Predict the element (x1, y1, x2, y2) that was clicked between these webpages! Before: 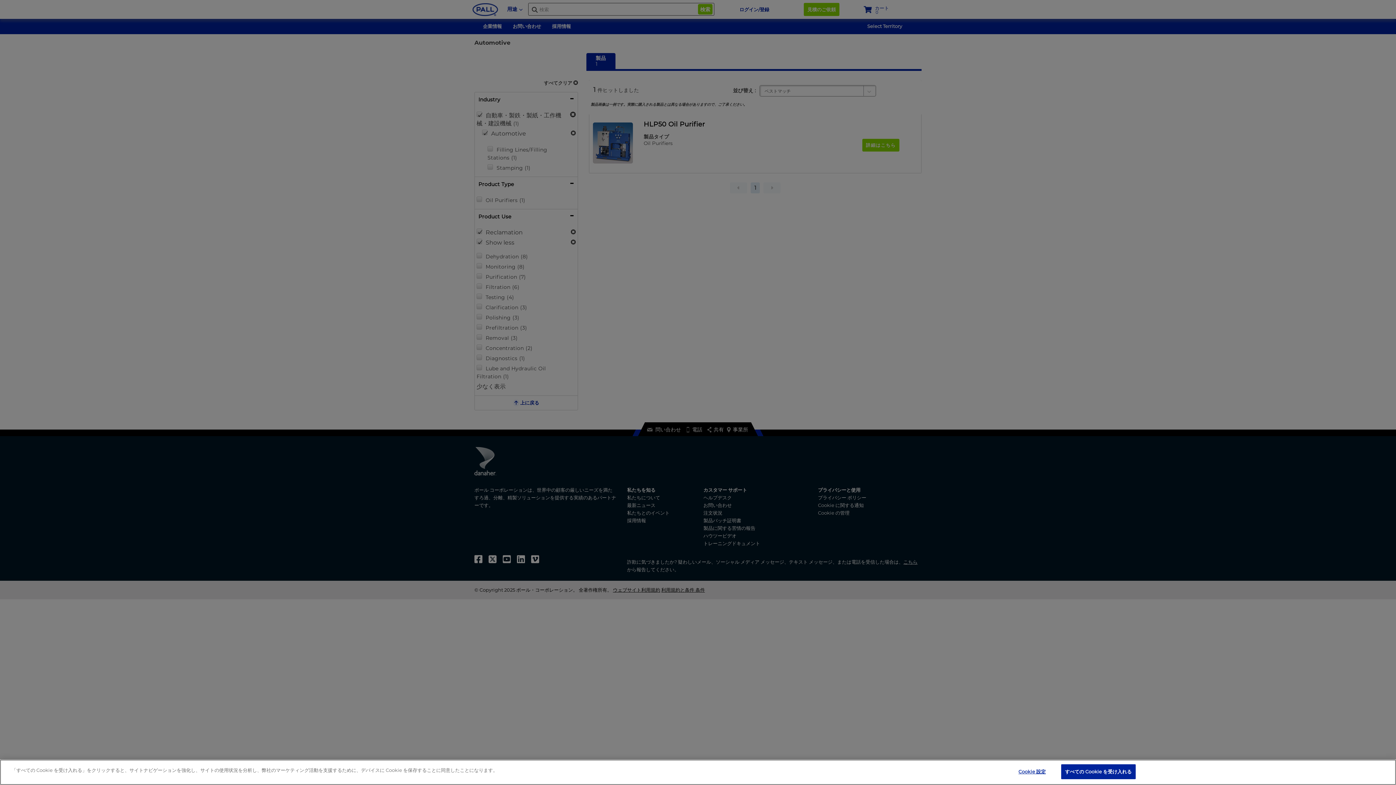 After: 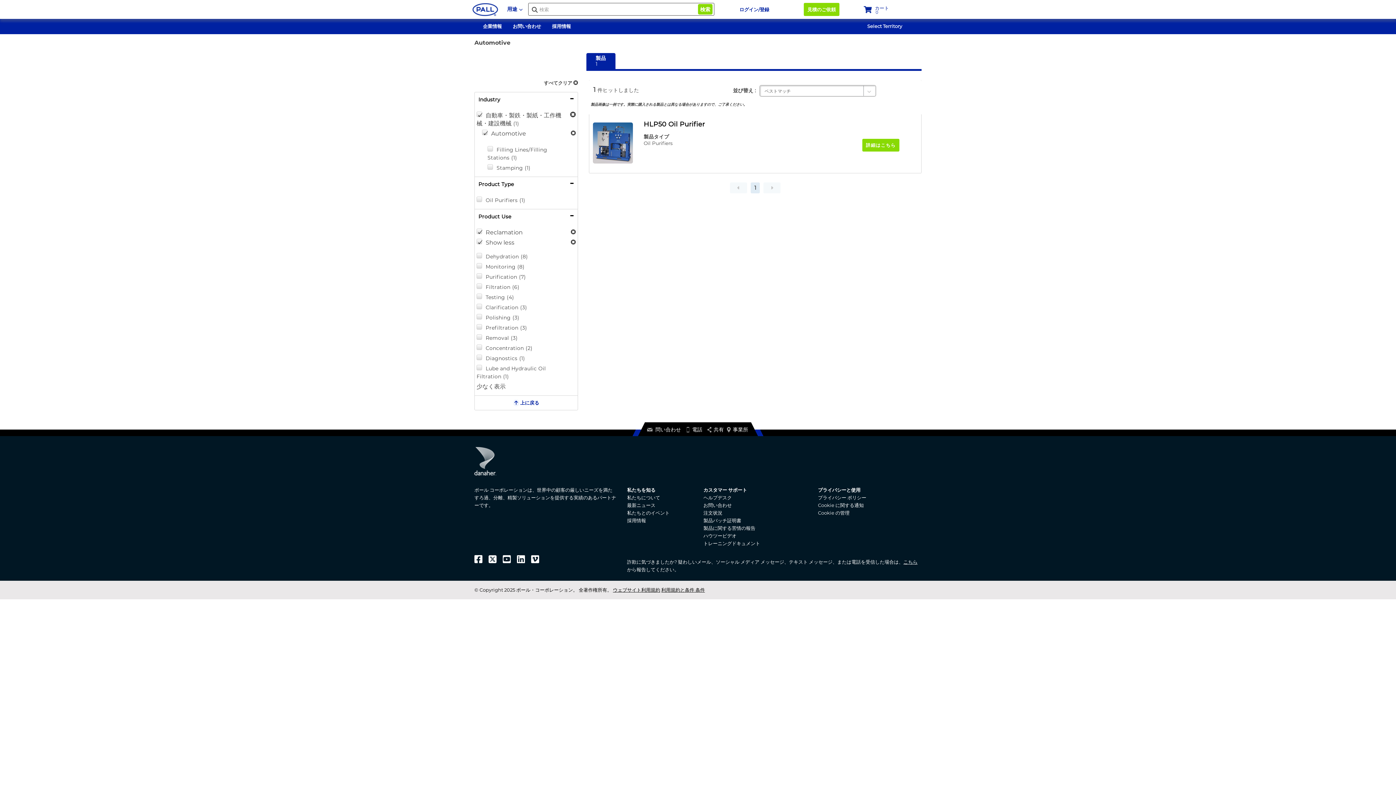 Action: label: すべての Cookie を受け入れる bbox: (1061, 764, 1135, 779)